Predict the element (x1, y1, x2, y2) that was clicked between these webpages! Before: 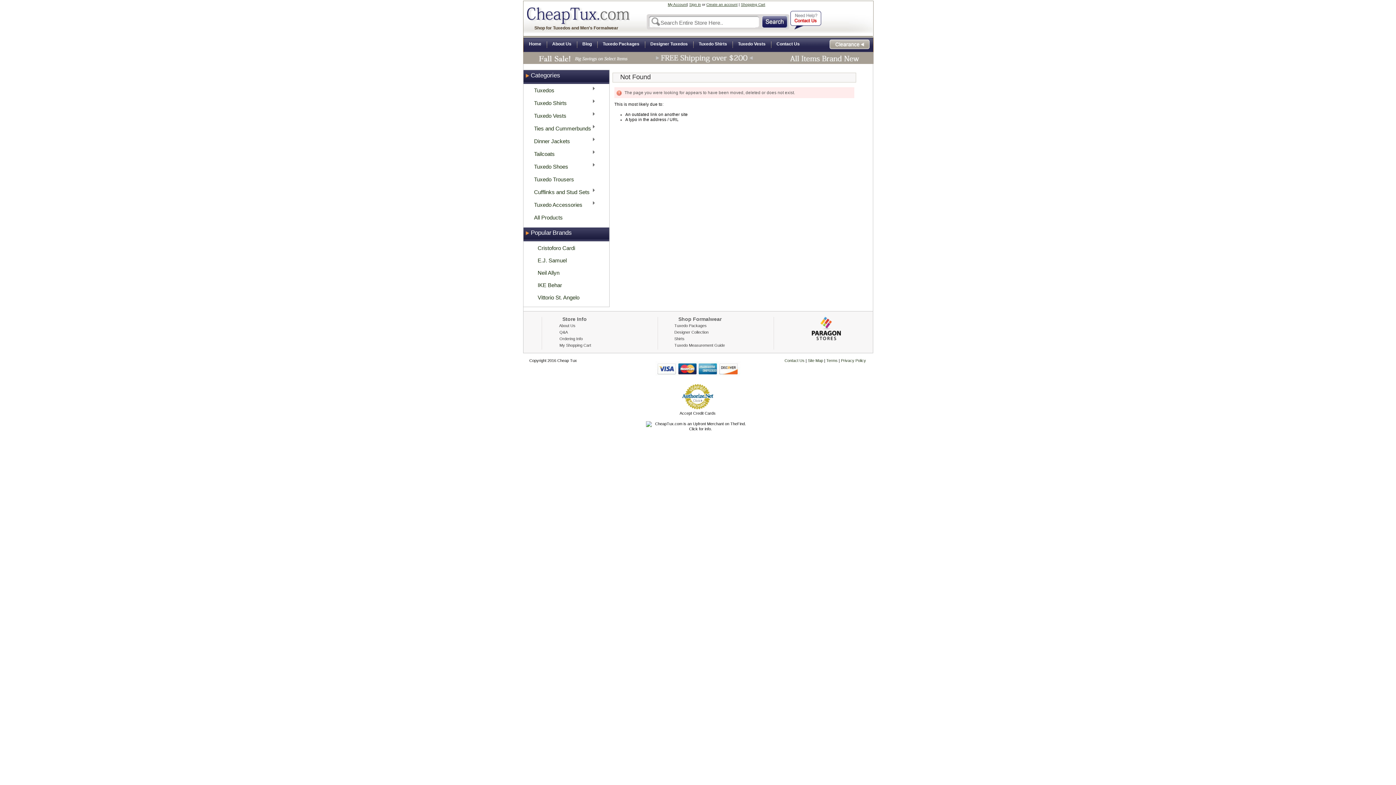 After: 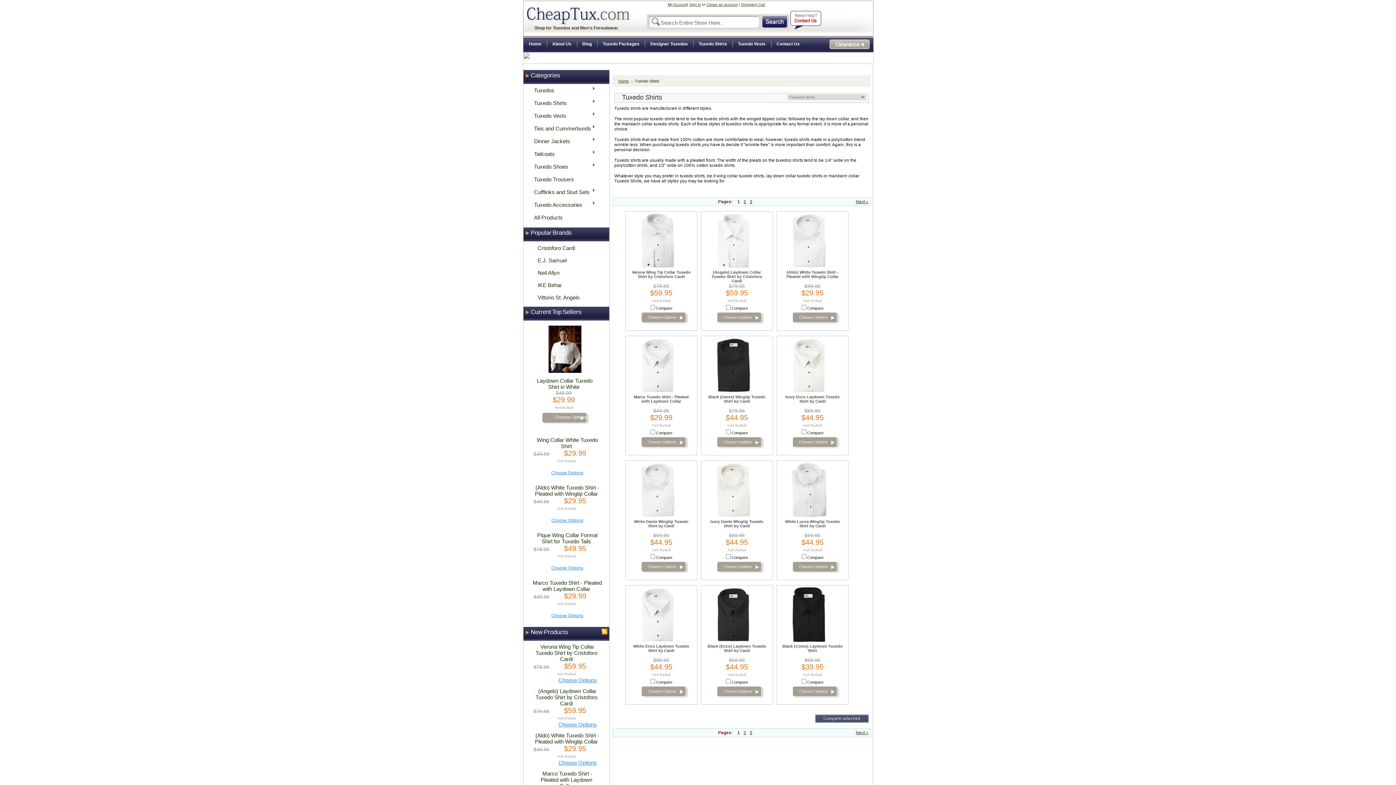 Action: label: Shirts bbox: (674, 336, 684, 341)